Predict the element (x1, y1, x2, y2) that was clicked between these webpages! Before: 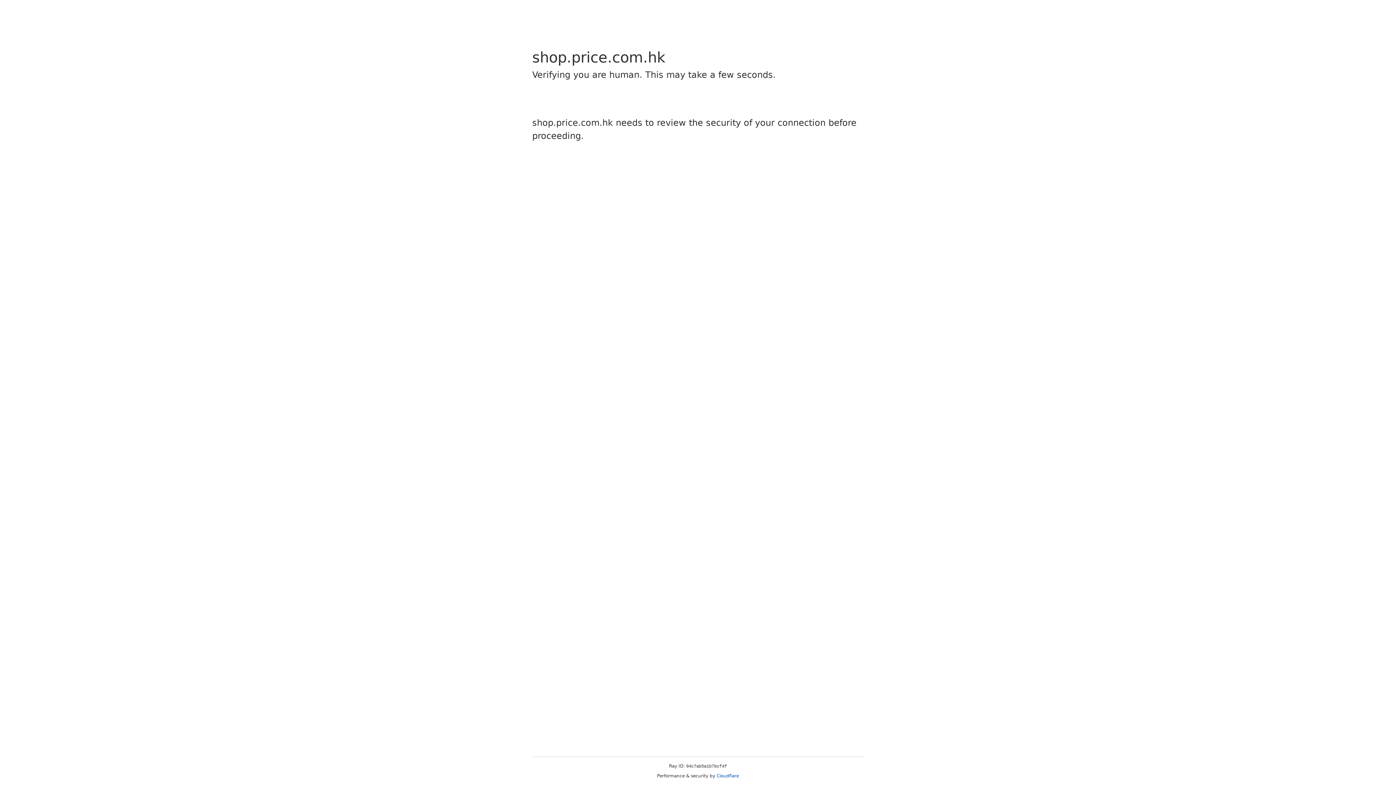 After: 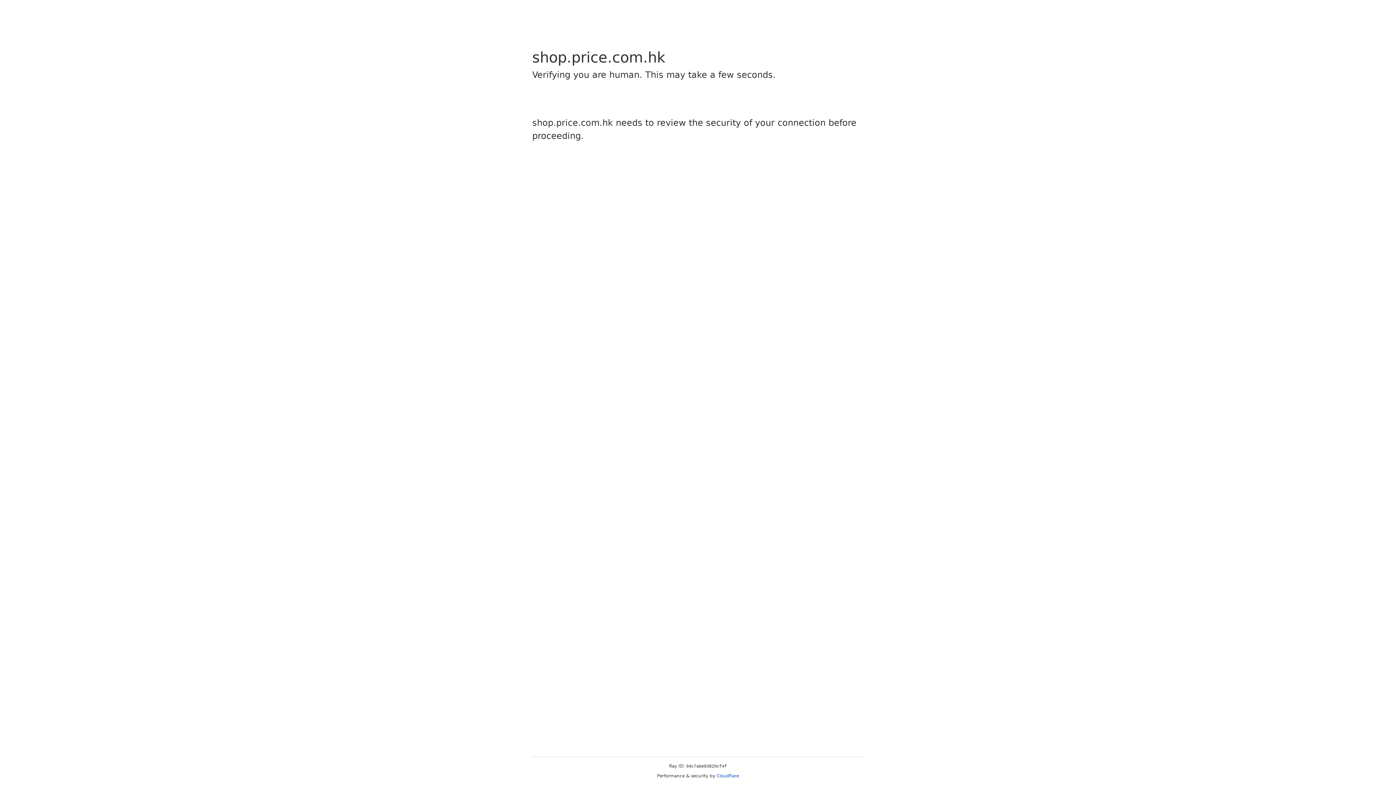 Action: label: Cloudflare bbox: (716, 773, 739, 778)